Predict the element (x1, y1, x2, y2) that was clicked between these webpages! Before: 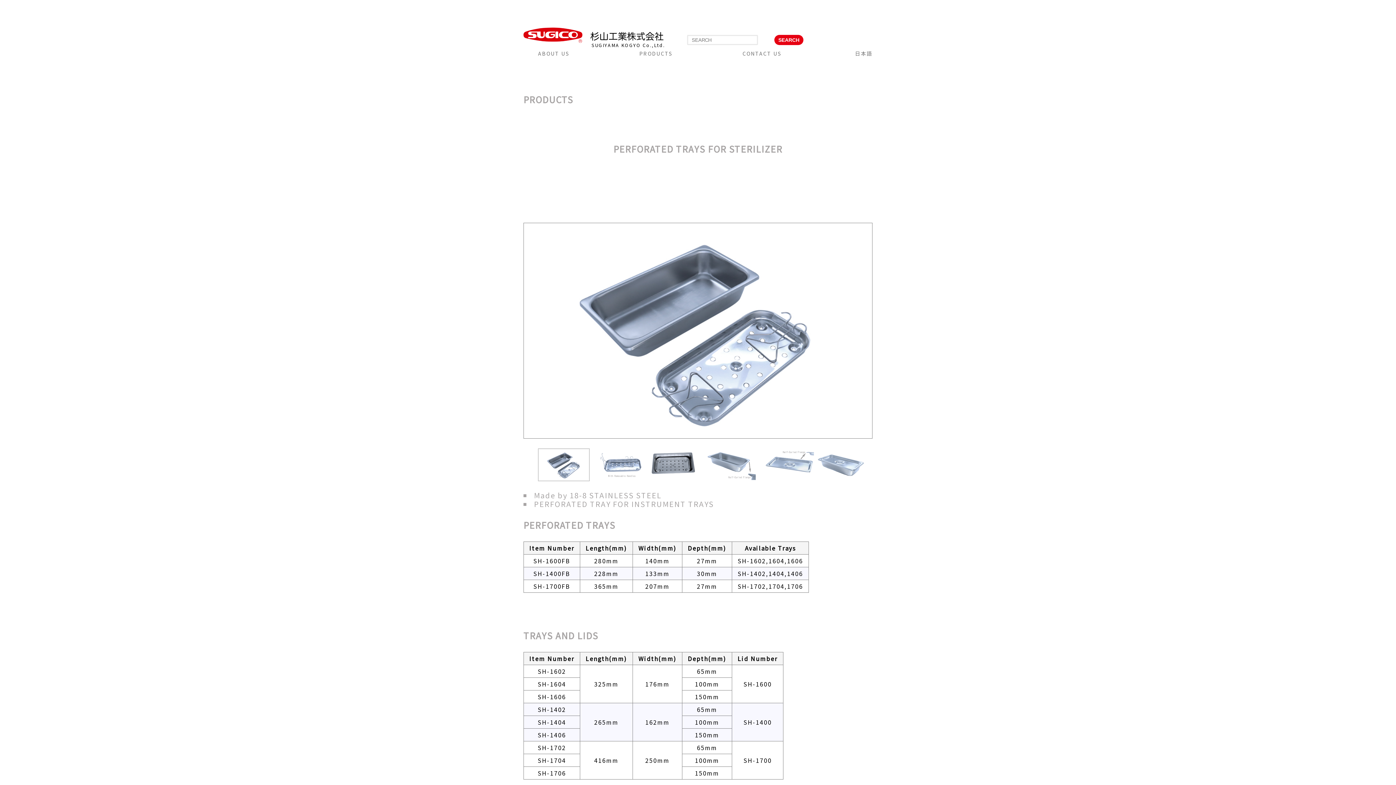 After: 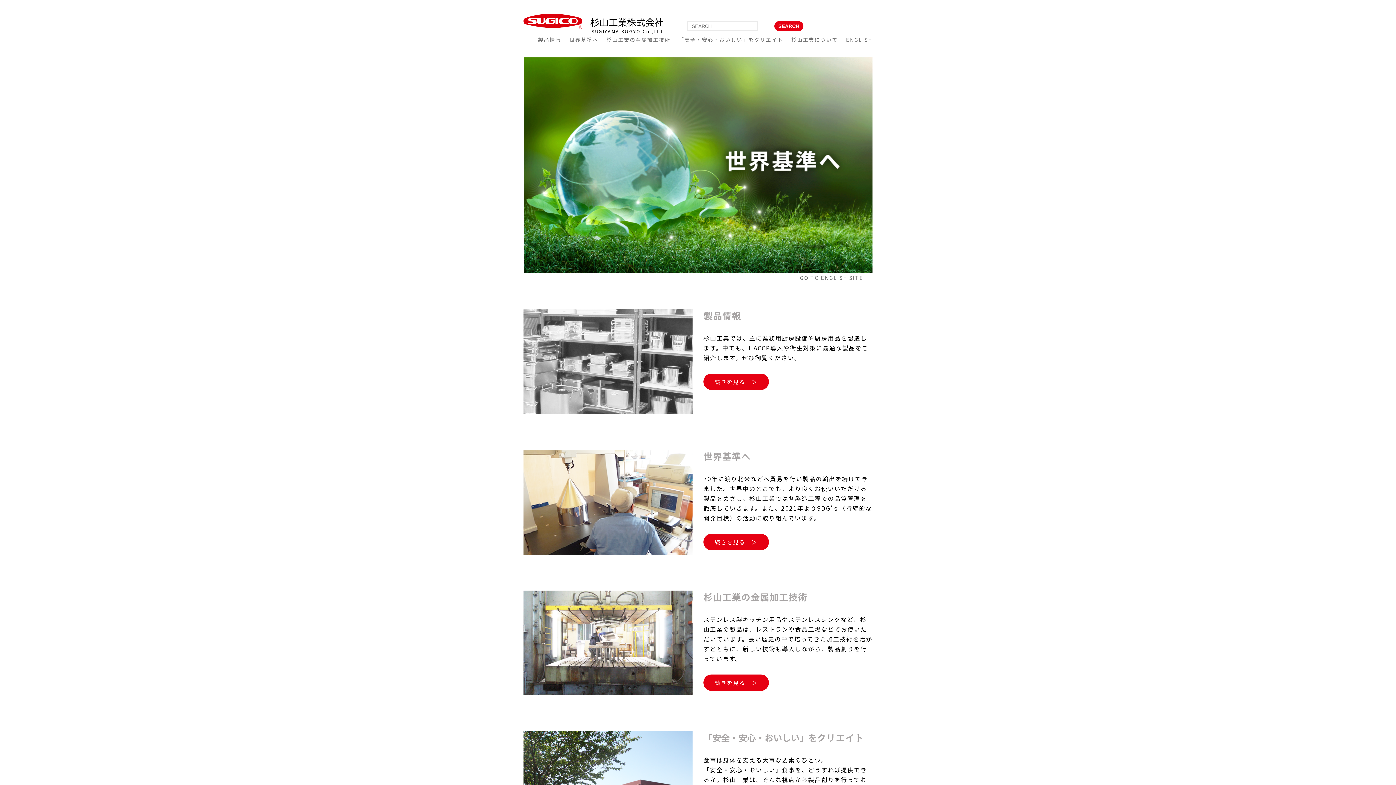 Action: label: SUGICO　杉山工業 bbox: (523, 27, 664, 42)